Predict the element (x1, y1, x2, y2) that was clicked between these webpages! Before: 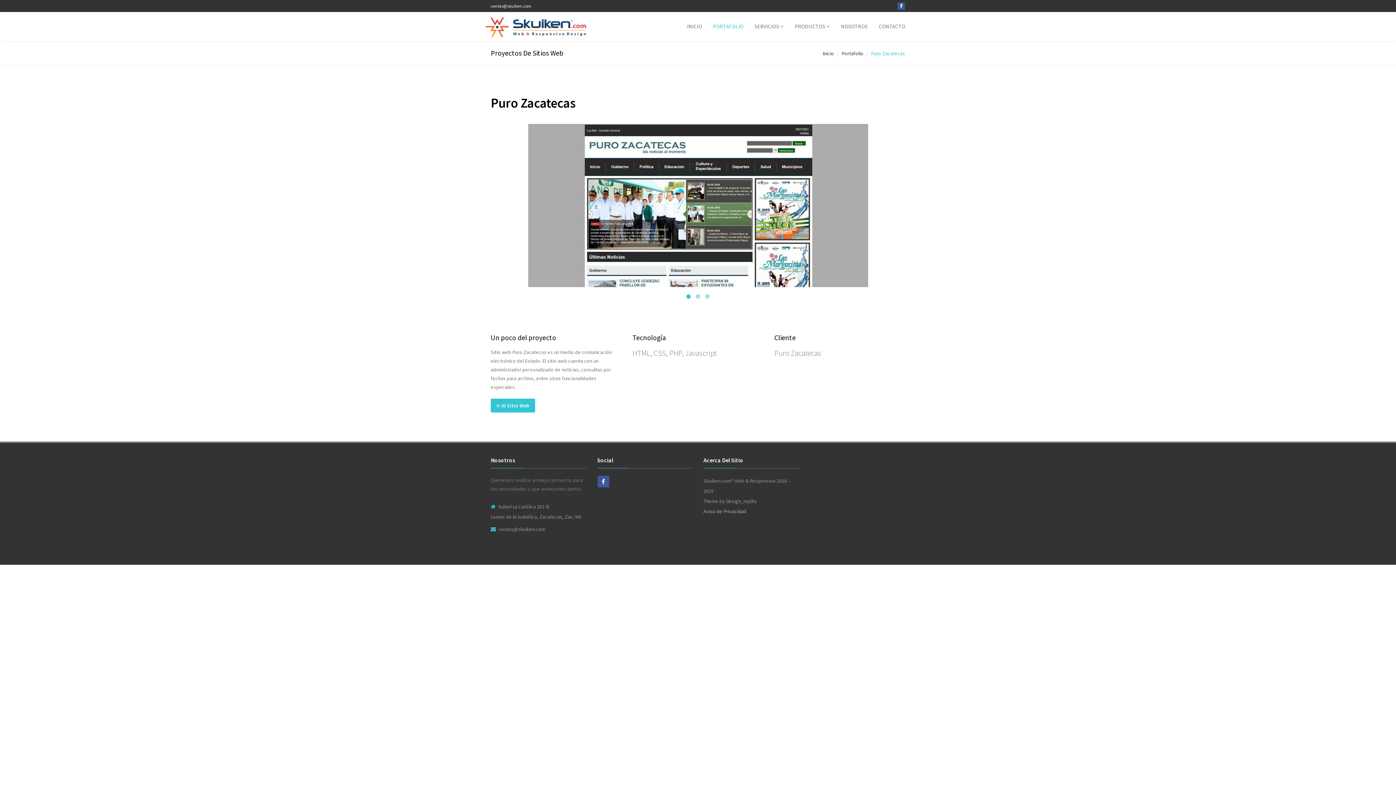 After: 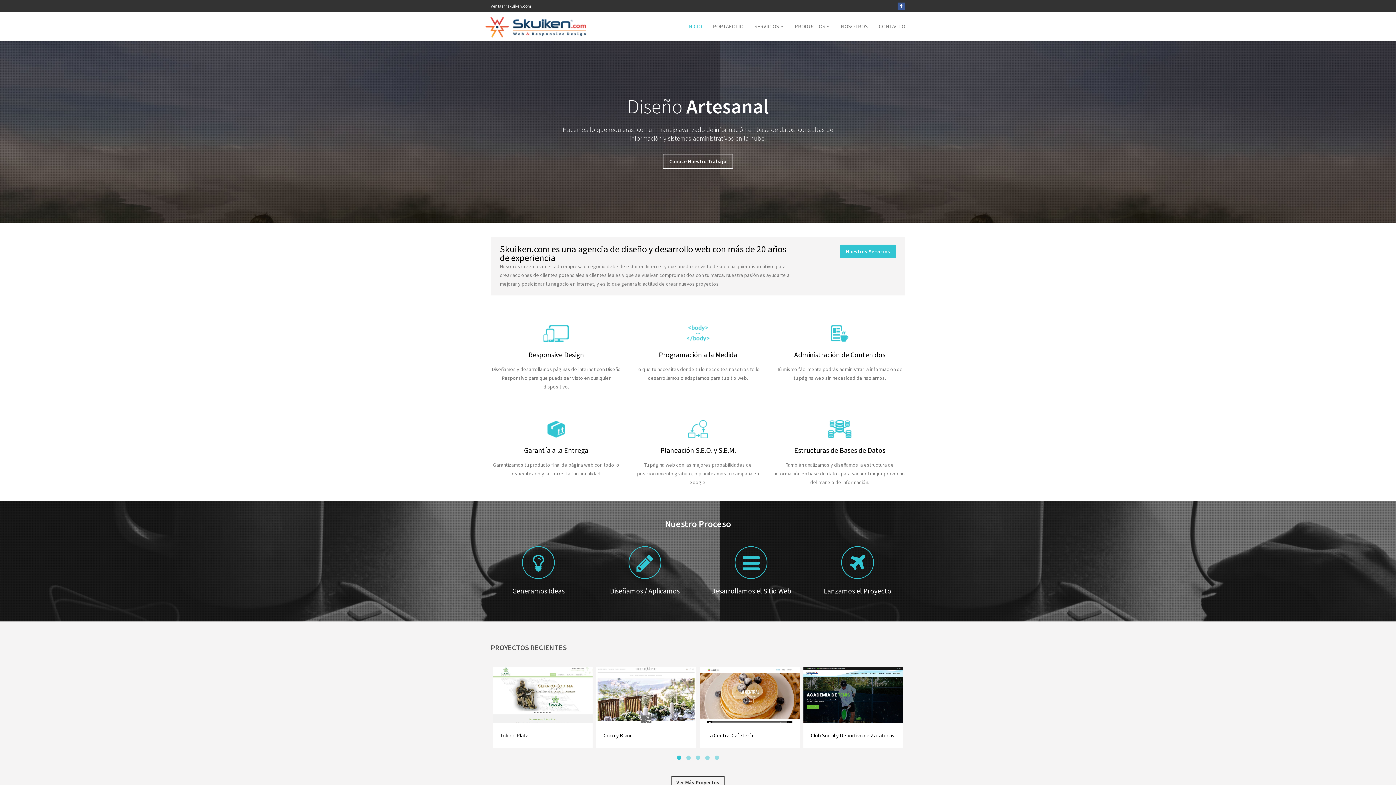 Action: bbox: (485, 17, 586, 35)